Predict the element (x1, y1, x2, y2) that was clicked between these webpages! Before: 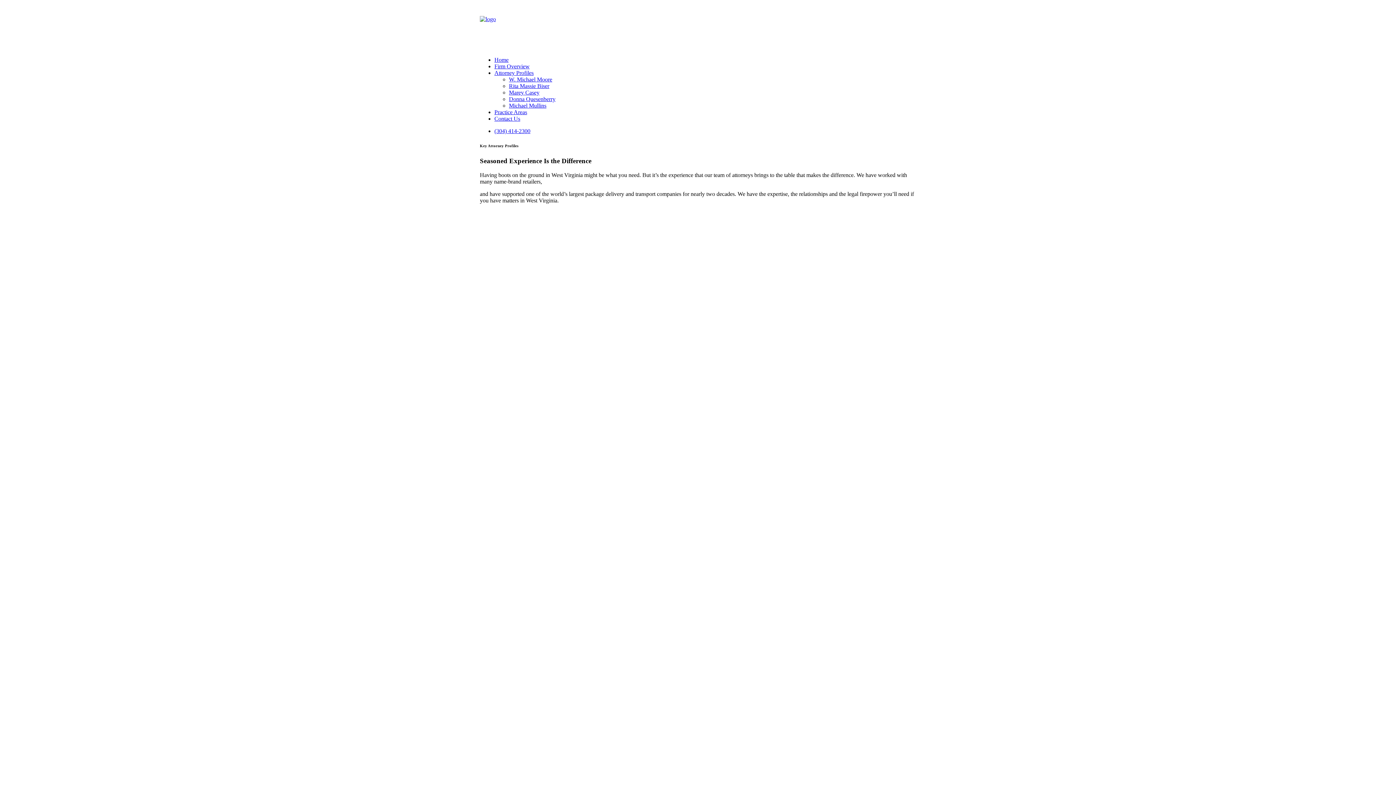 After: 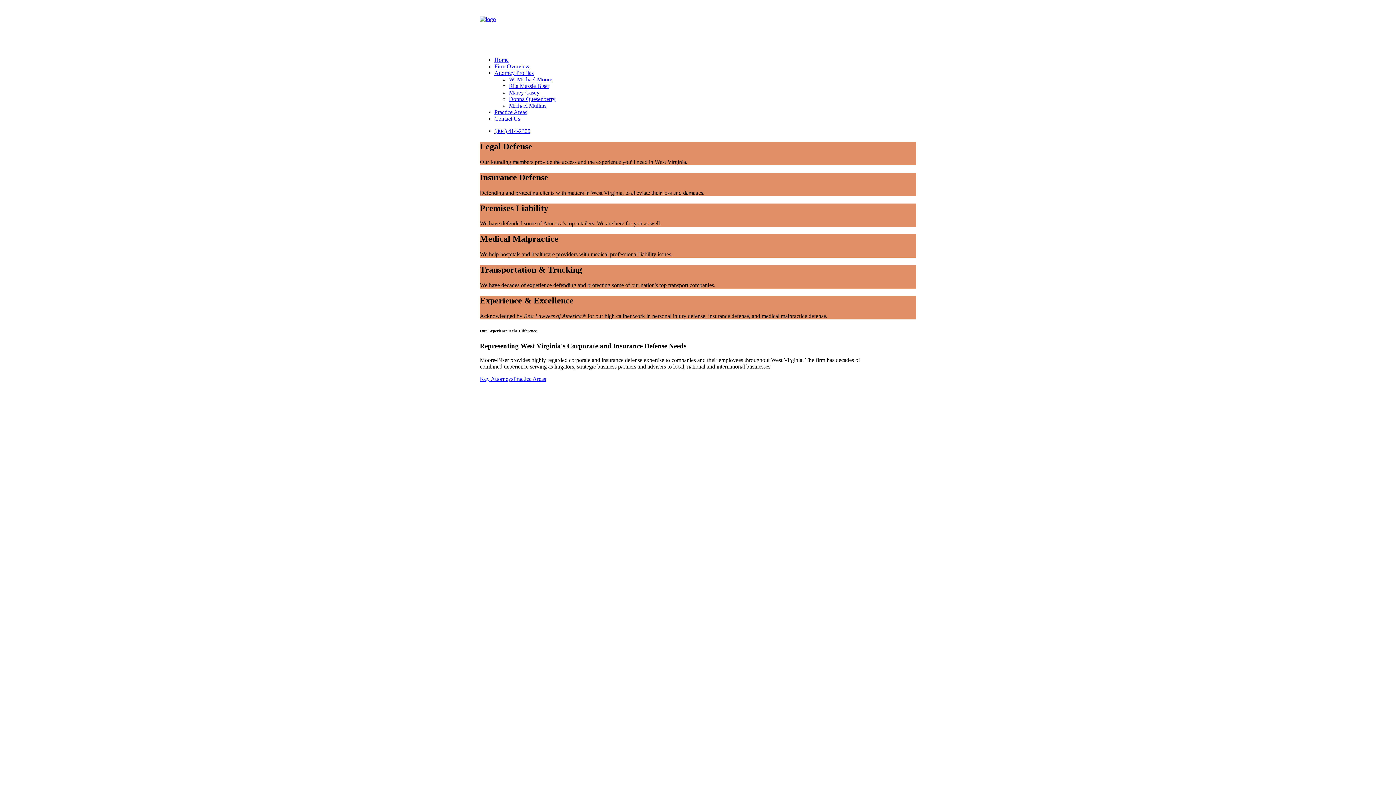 Action: bbox: (480, 16, 916, 37) label: Moore-Biser